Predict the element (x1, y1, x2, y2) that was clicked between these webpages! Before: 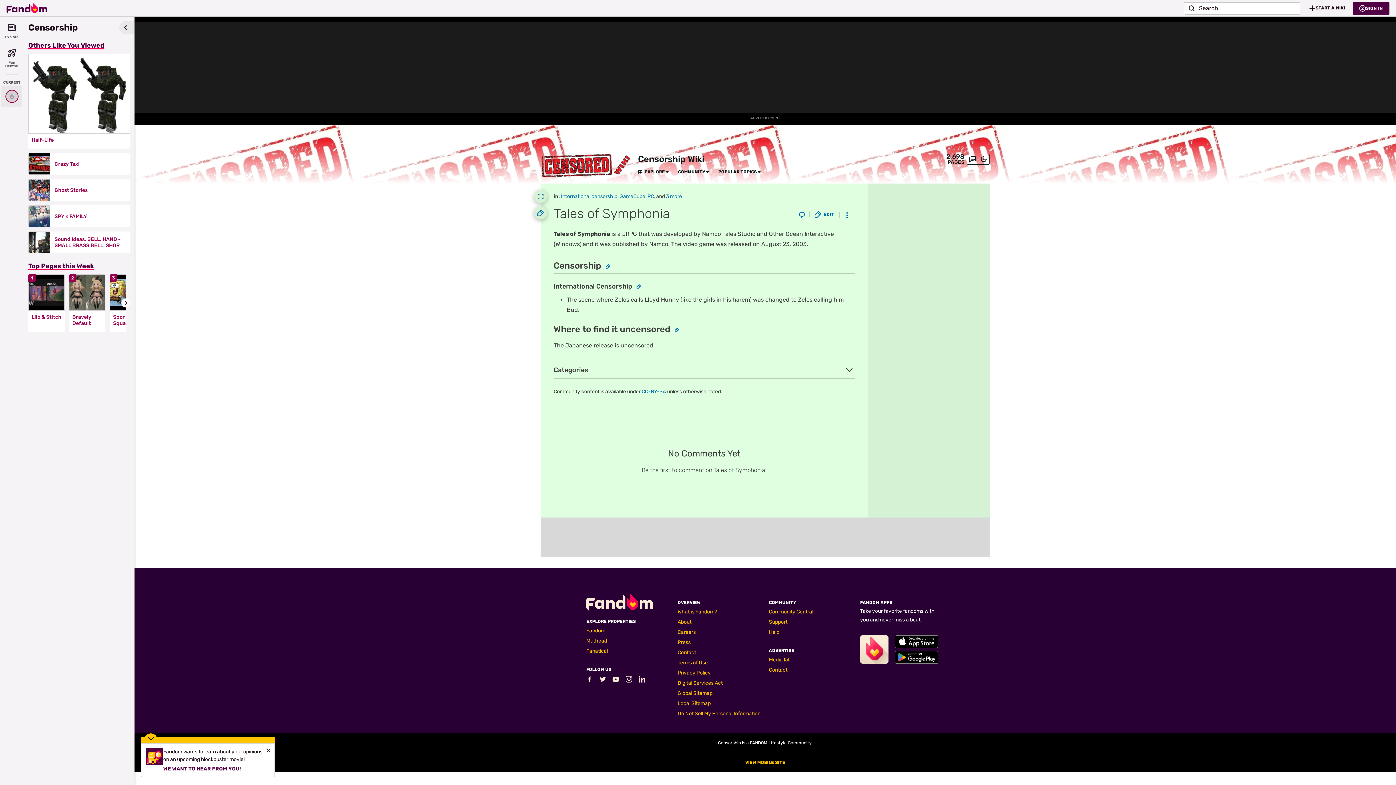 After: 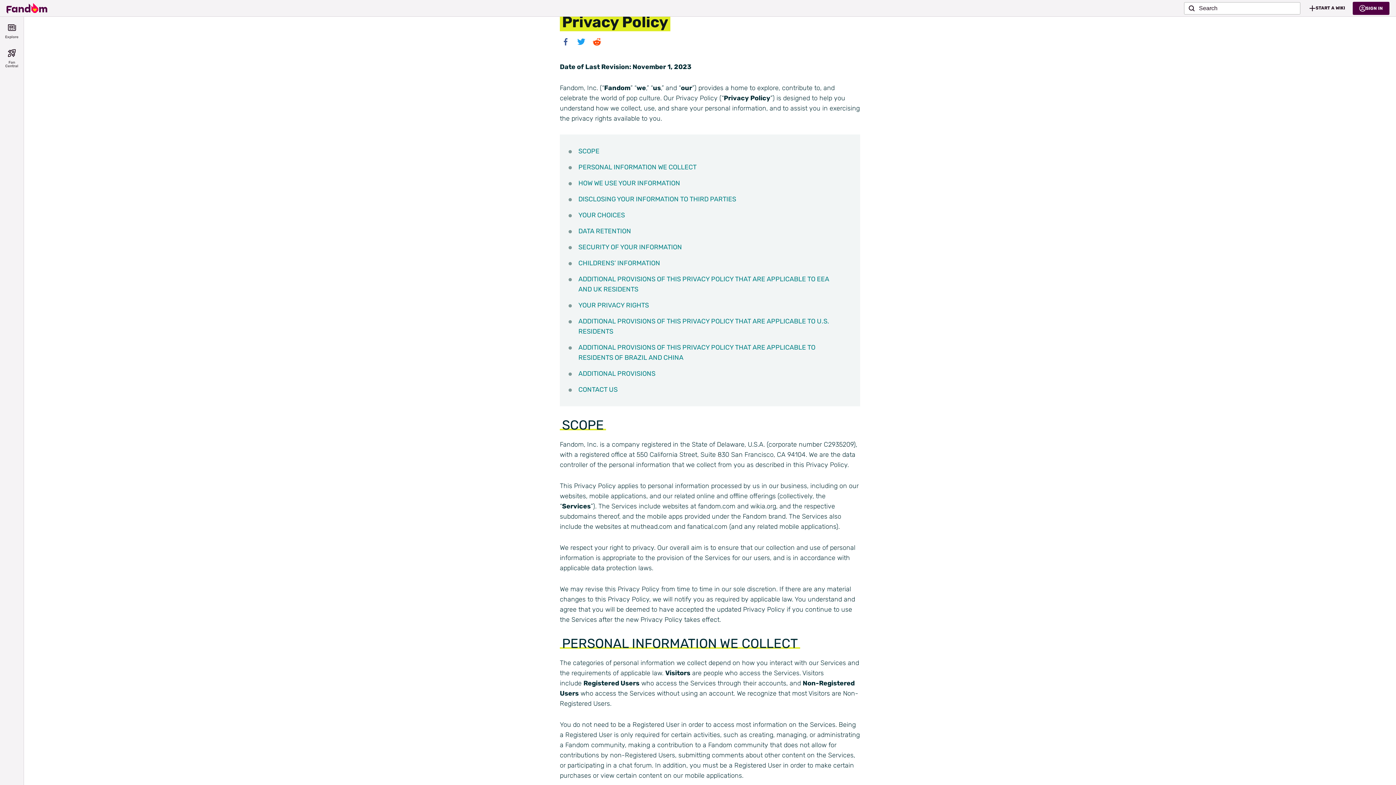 Action: bbox: (677, 670, 710, 676) label: Privacy Policy